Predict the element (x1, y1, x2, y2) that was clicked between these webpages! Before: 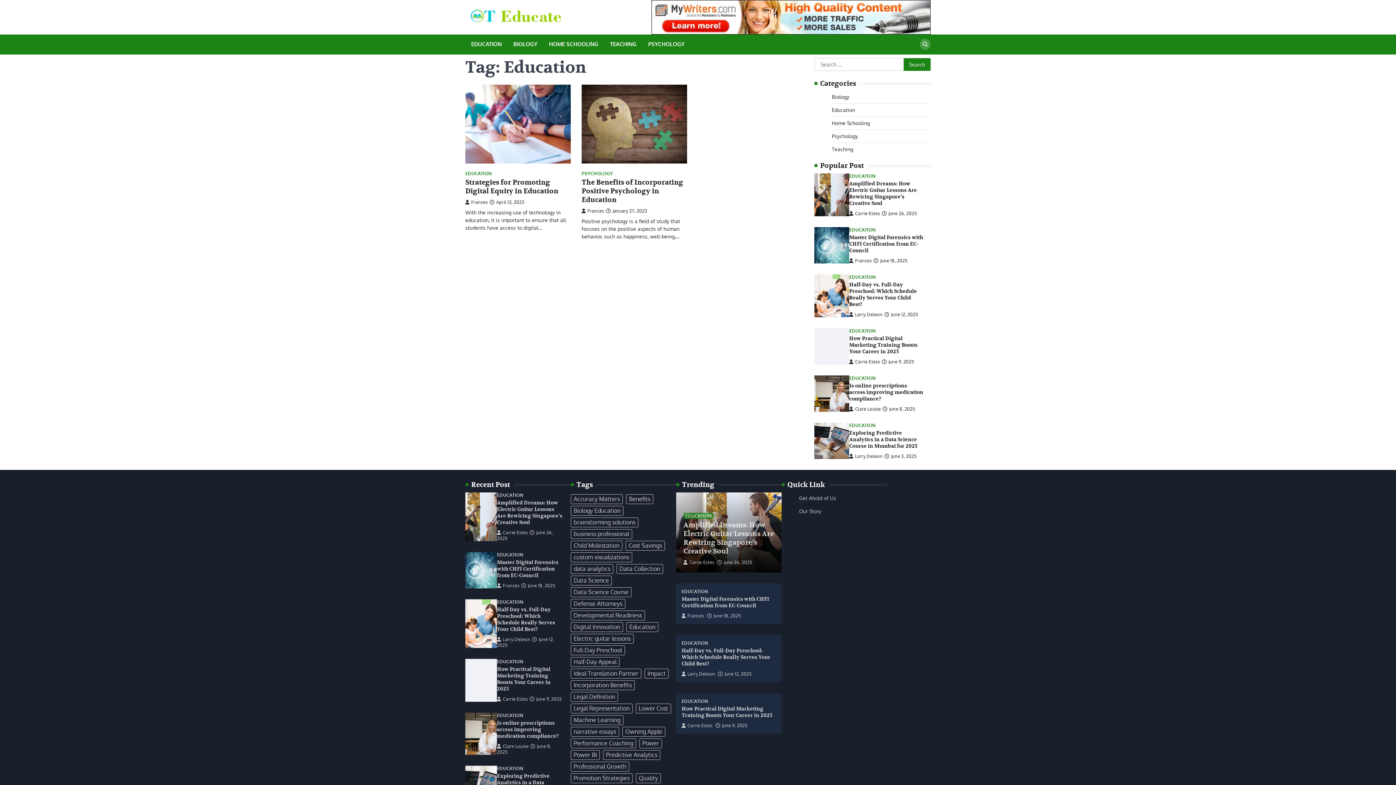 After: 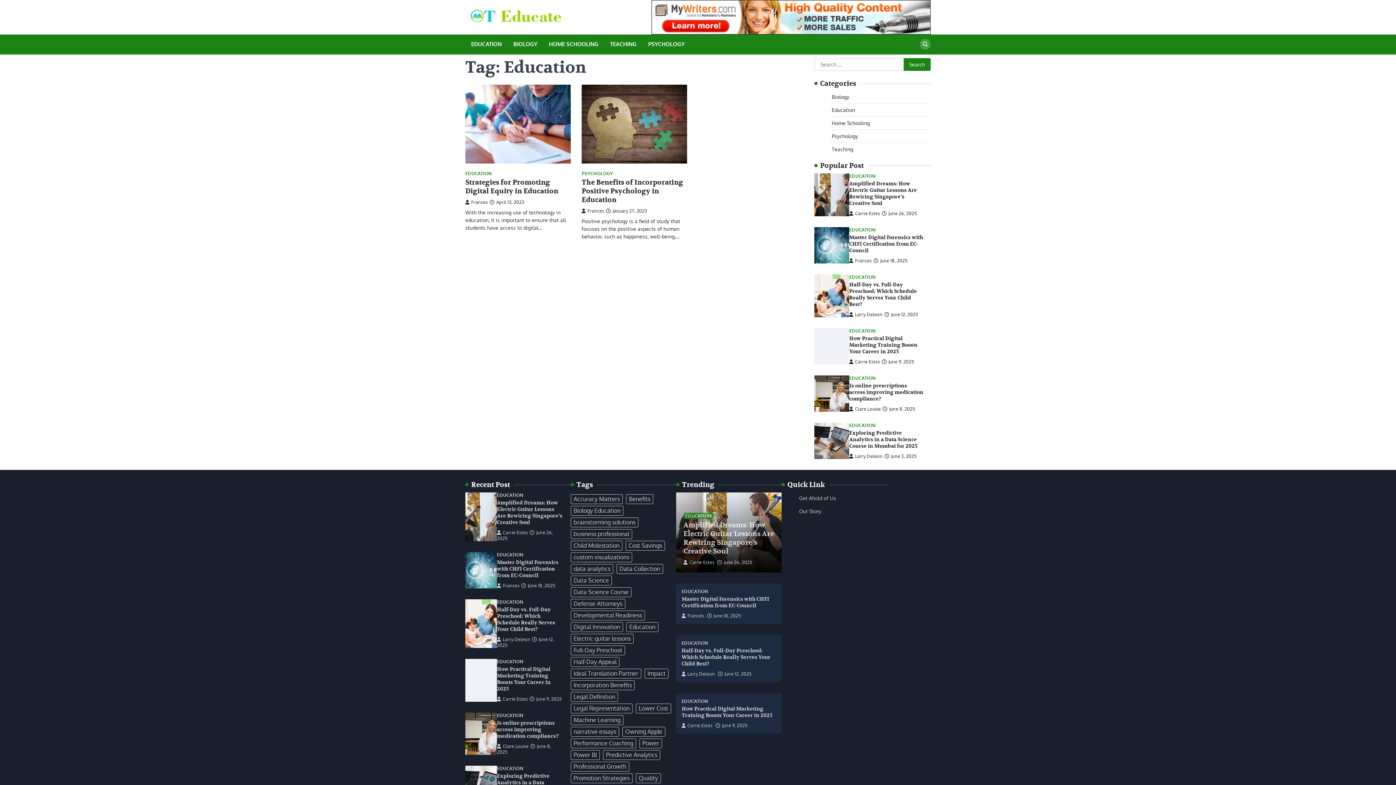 Action: bbox: (626, 622, 658, 632) label: Education (2 items)